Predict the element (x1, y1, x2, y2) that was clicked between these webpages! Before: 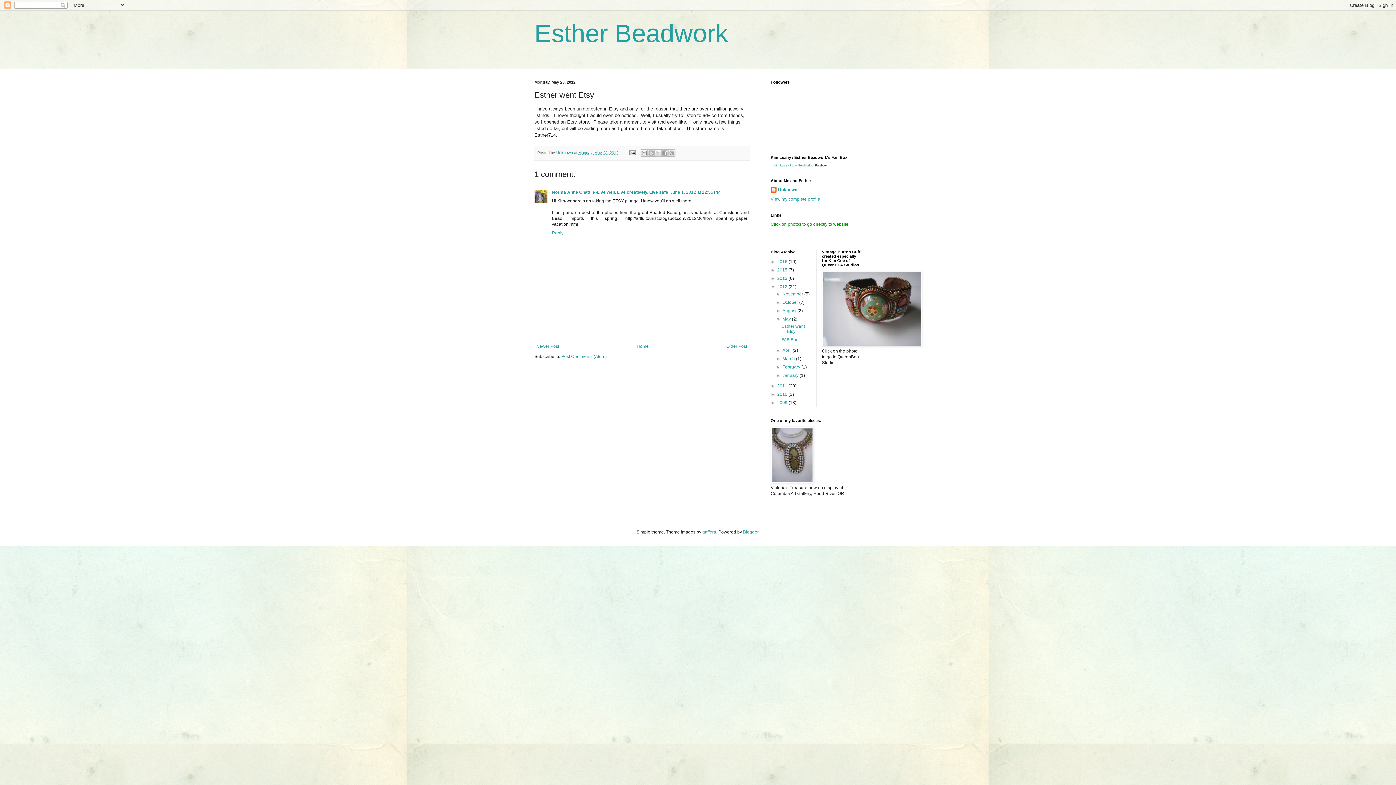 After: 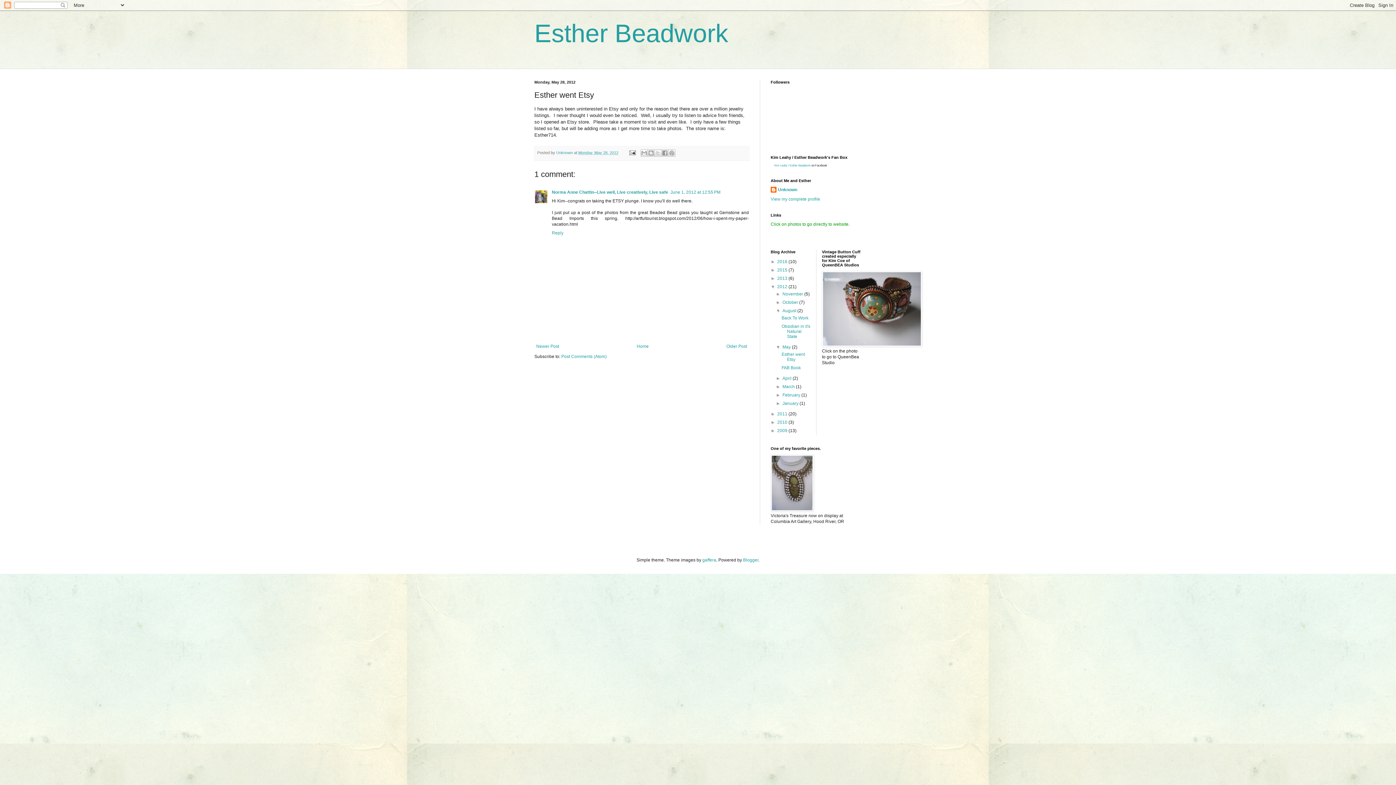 Action: label: ►   bbox: (776, 308, 782, 313)